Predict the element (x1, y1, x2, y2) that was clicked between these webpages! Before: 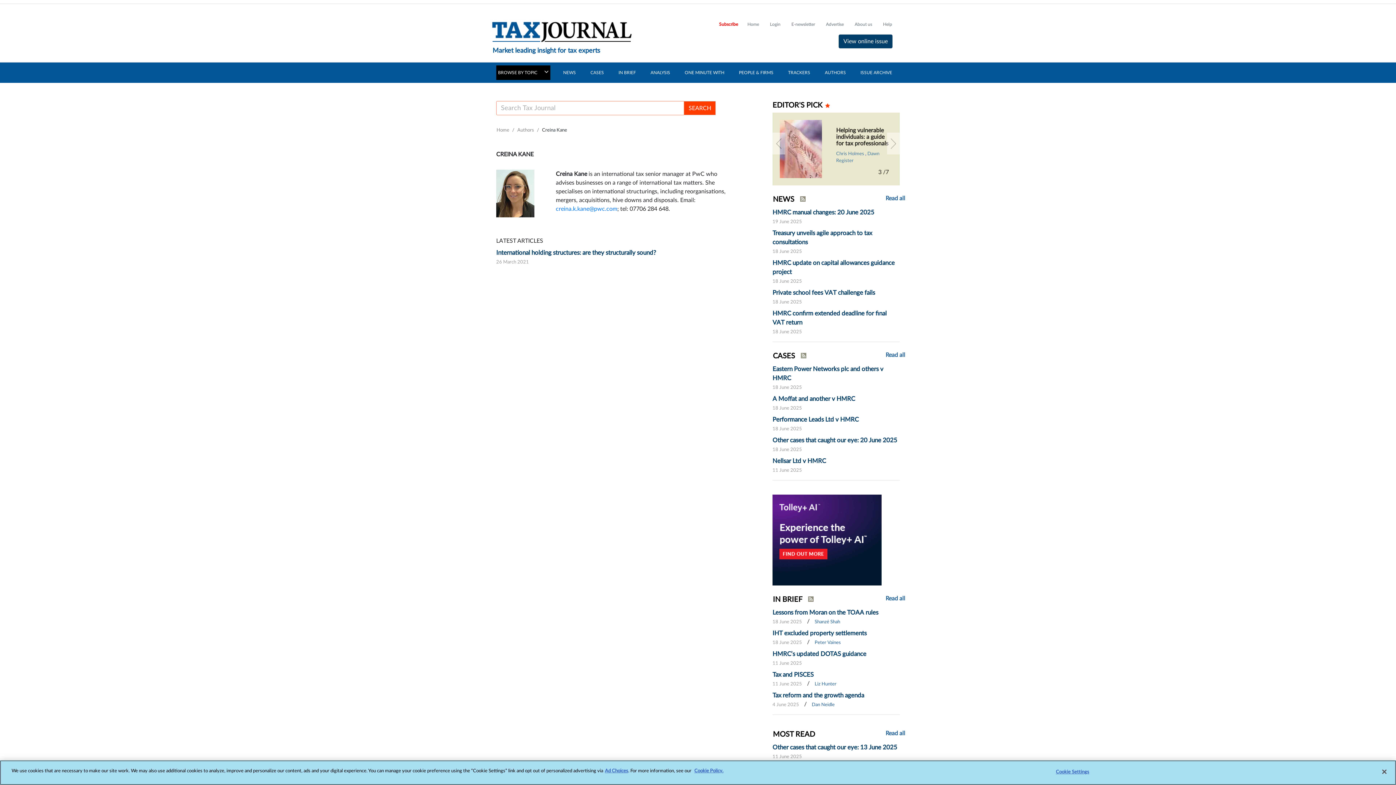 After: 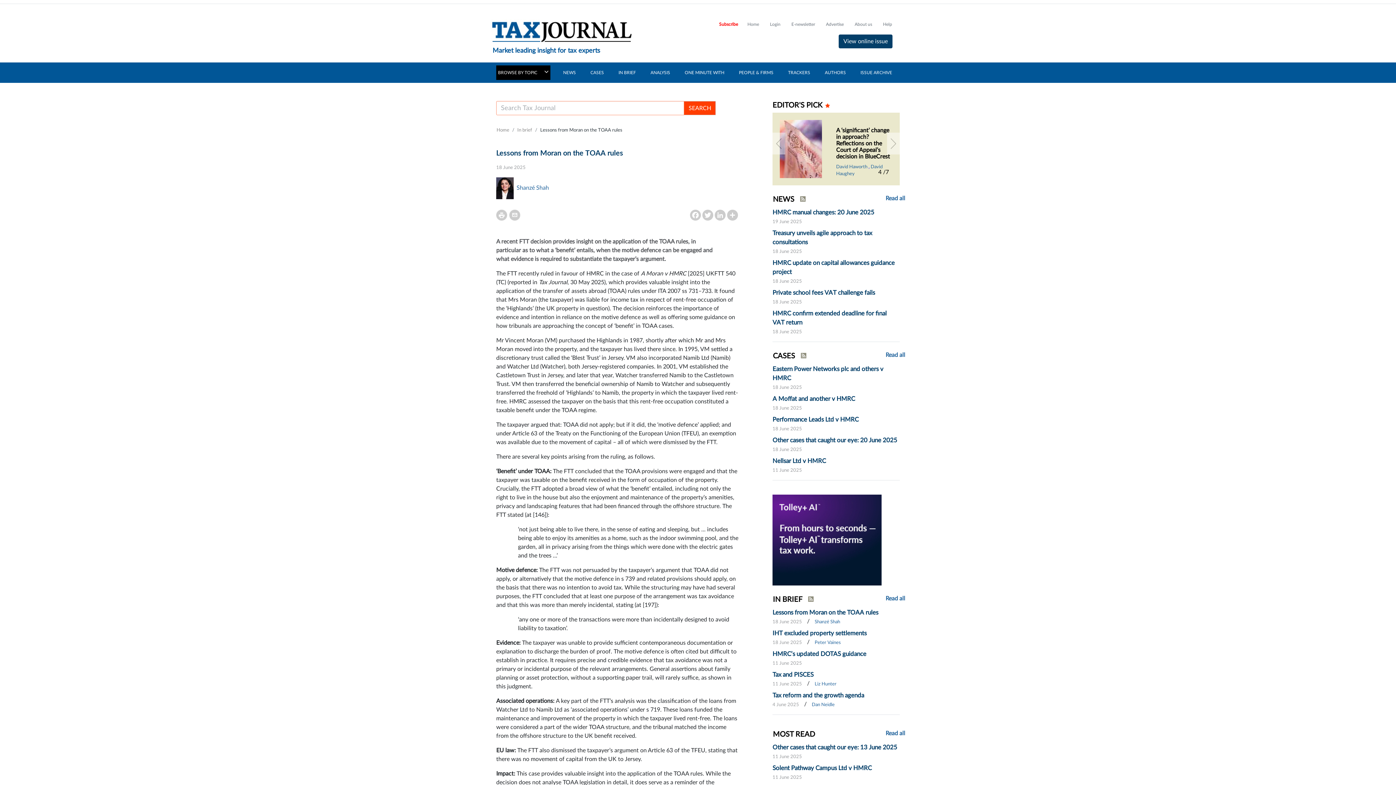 Action: bbox: (772, 609, 878, 616) label: Lessons from Moran on the TOAA rules